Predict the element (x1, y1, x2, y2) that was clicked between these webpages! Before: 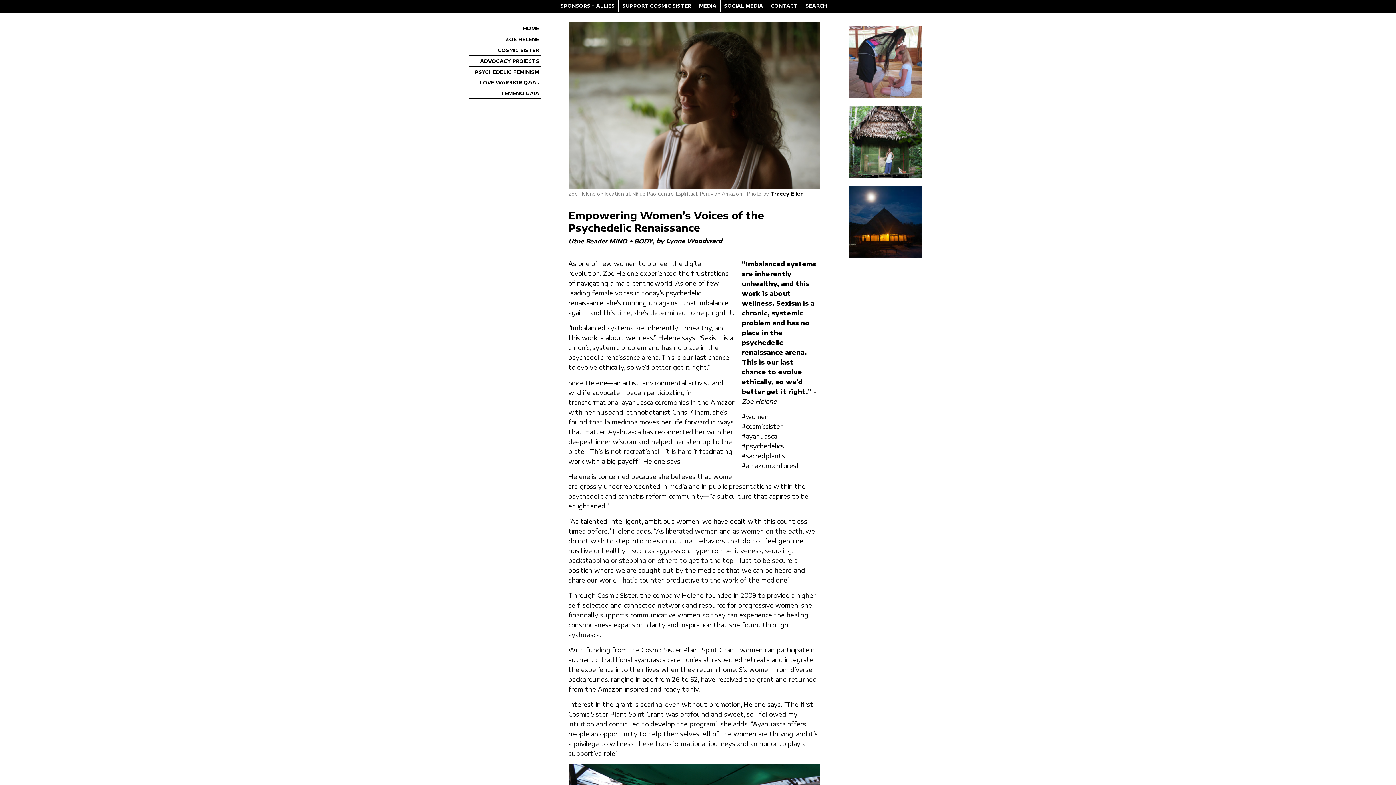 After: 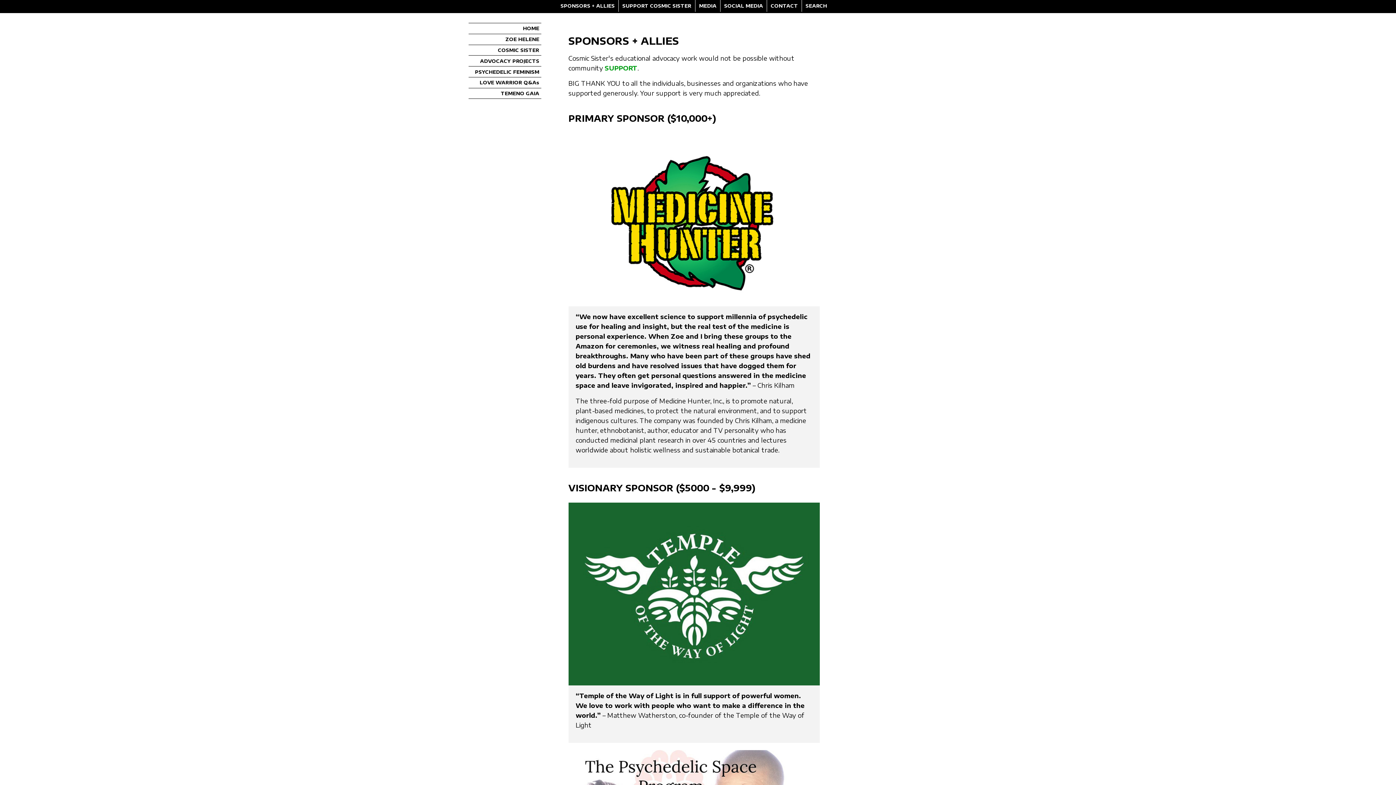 Action: bbox: (560, 2, 614, 8) label: SPONSORS + ALLIES